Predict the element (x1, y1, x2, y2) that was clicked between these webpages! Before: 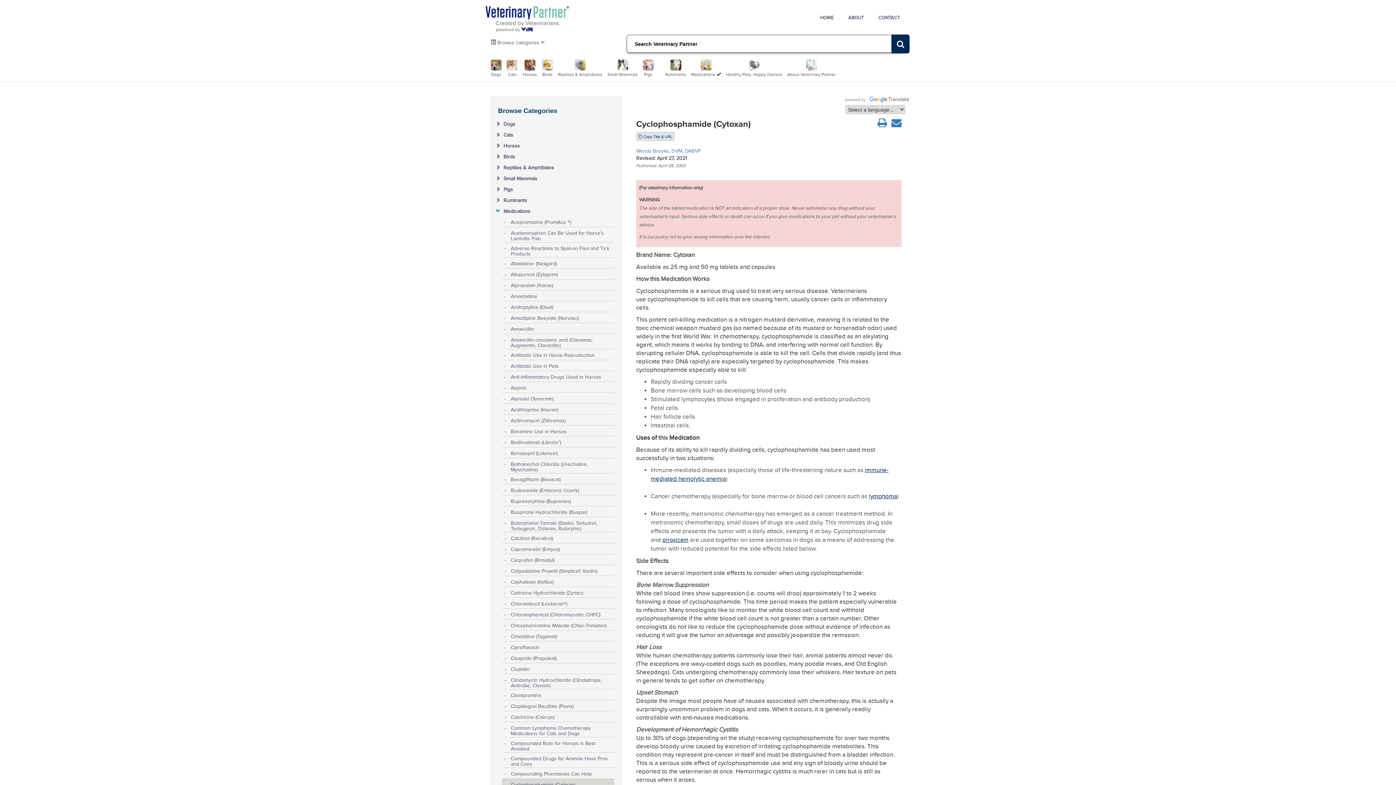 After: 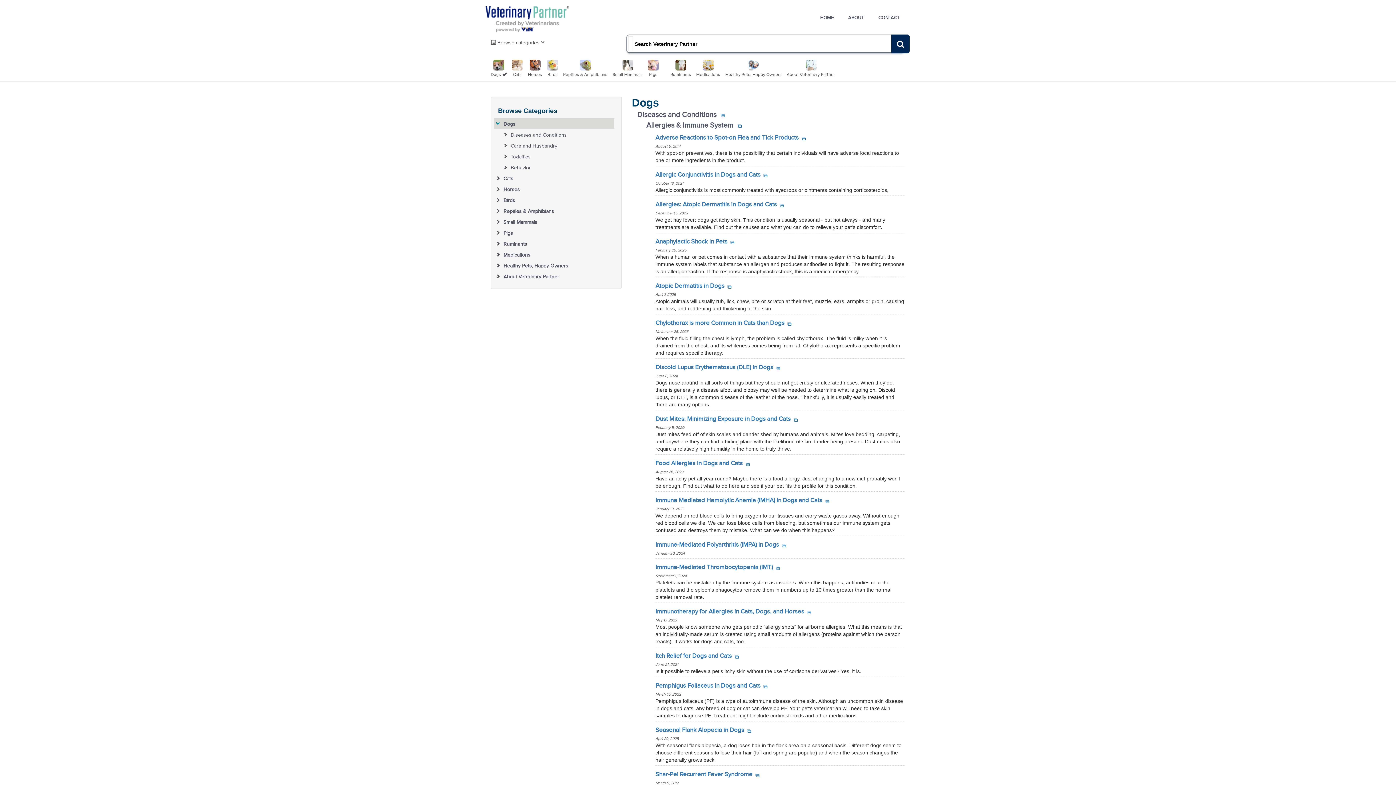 Action: label: 
Dogs bbox: (490, 62, 501, 77)